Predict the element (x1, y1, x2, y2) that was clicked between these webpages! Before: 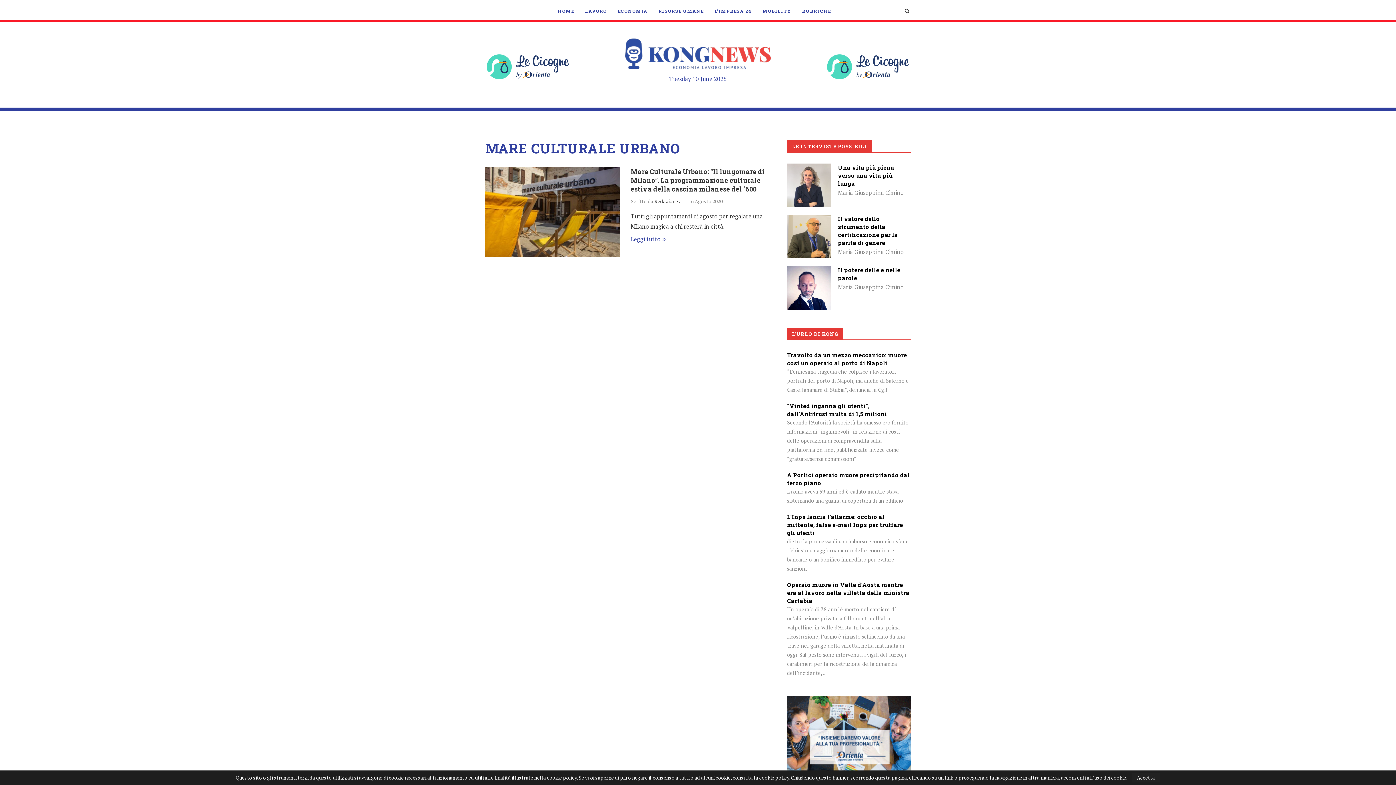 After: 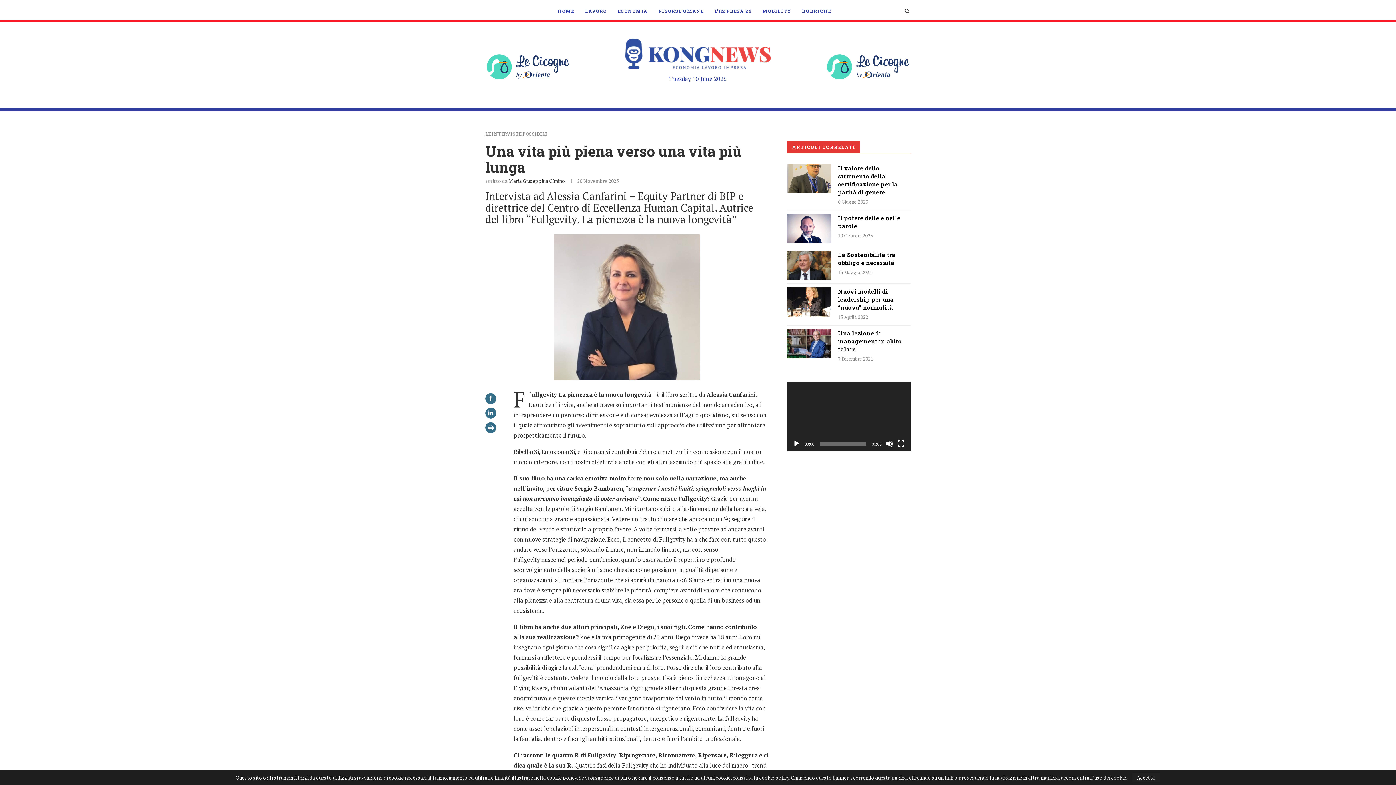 Action: bbox: (838, 163, 910, 187) label: Una vita più piena verso una vita più lunga